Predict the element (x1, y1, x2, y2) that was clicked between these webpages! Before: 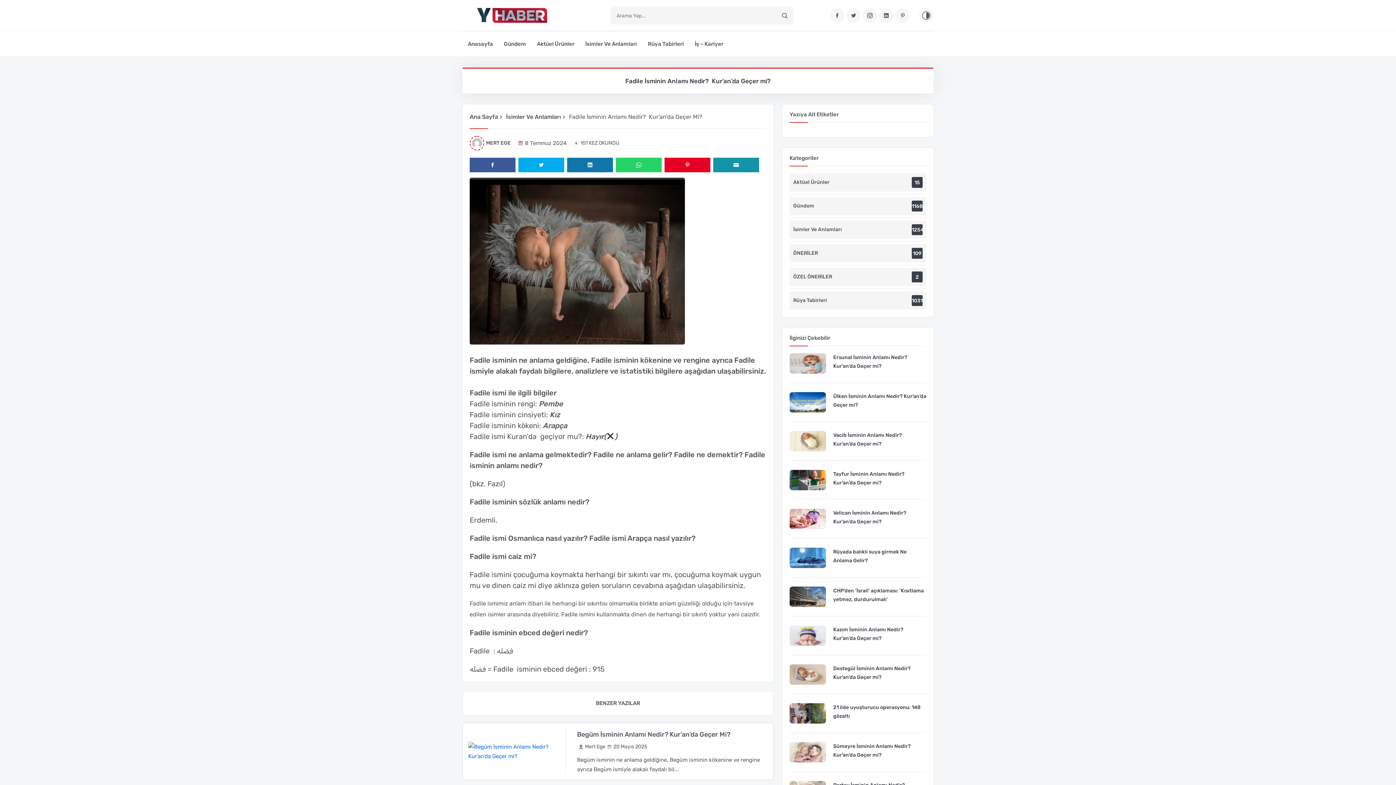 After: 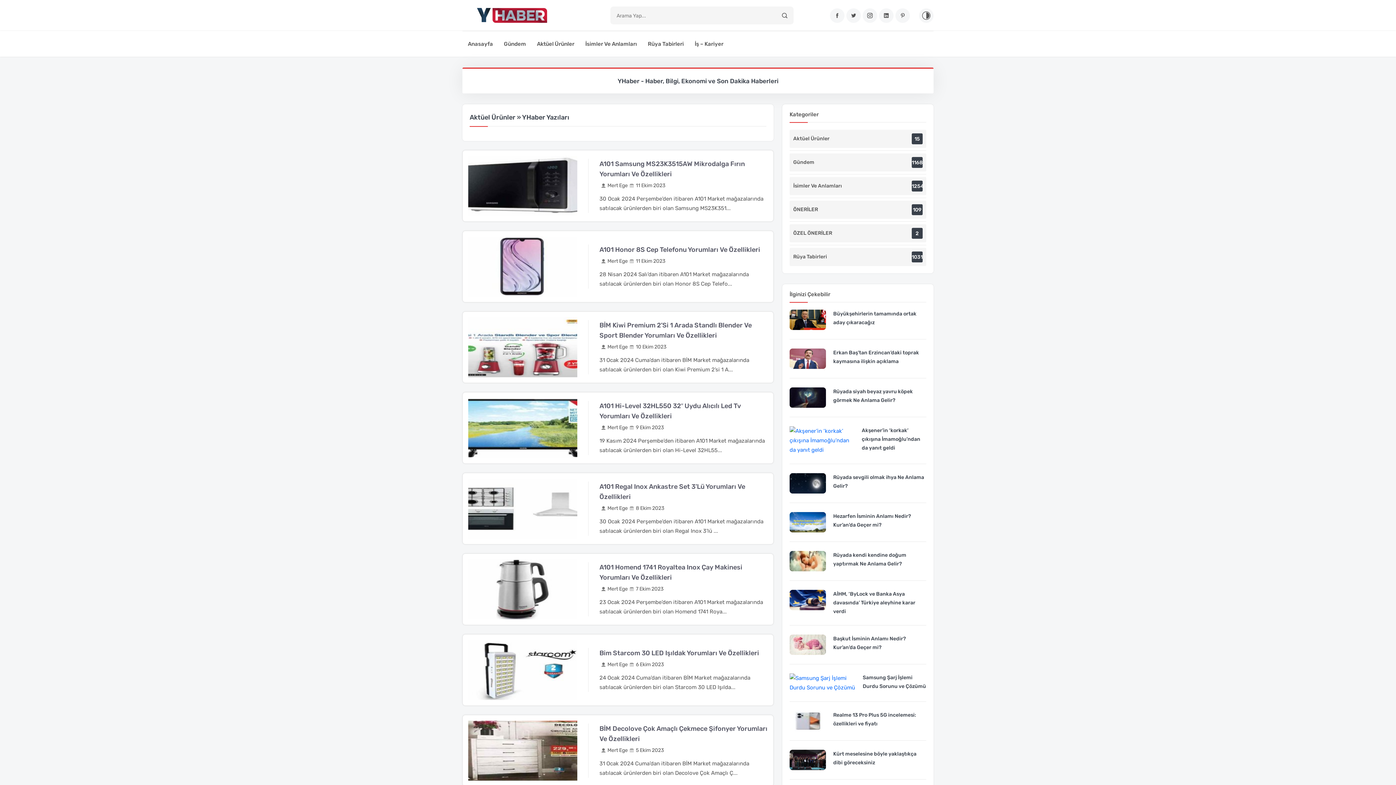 Action: bbox: (531, 34, 580, 53) label: Aktüel Ürünler